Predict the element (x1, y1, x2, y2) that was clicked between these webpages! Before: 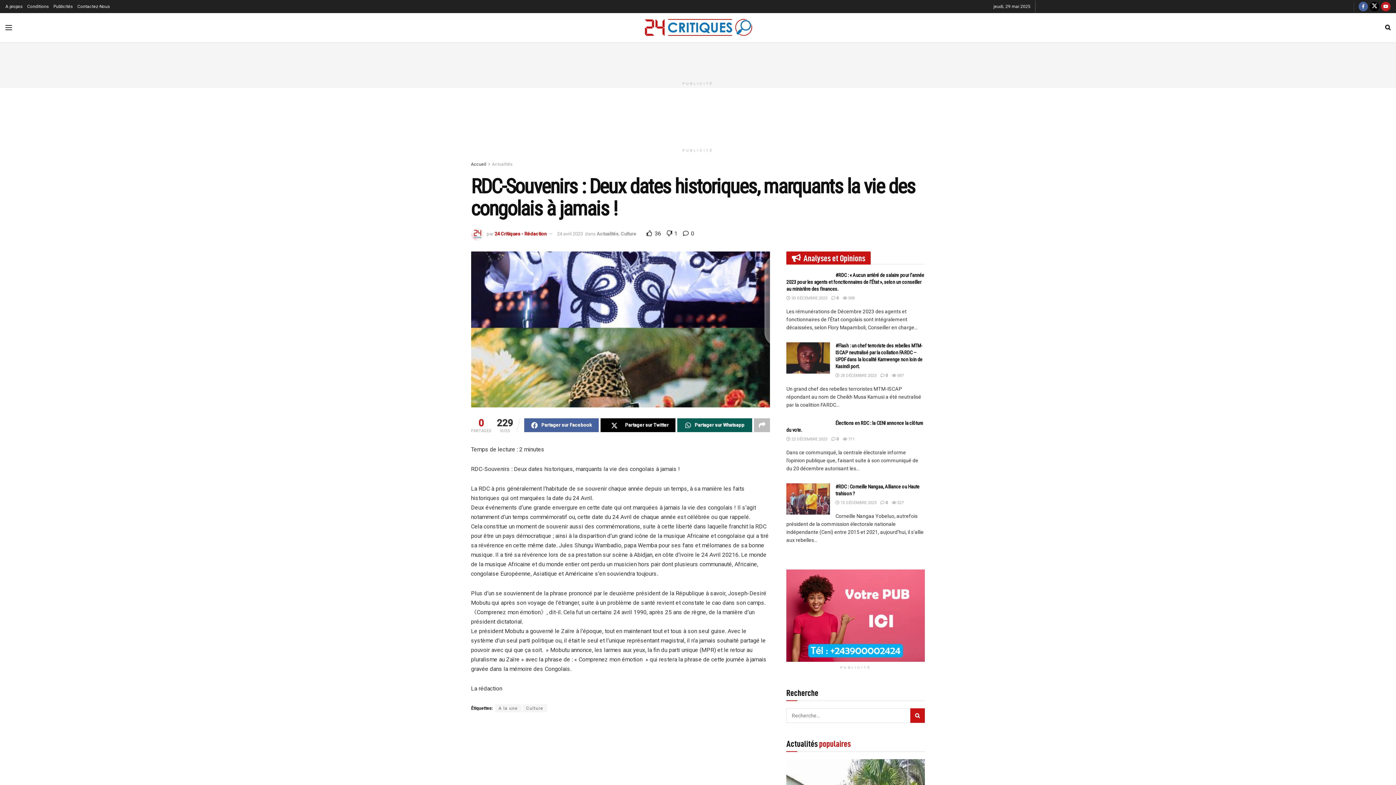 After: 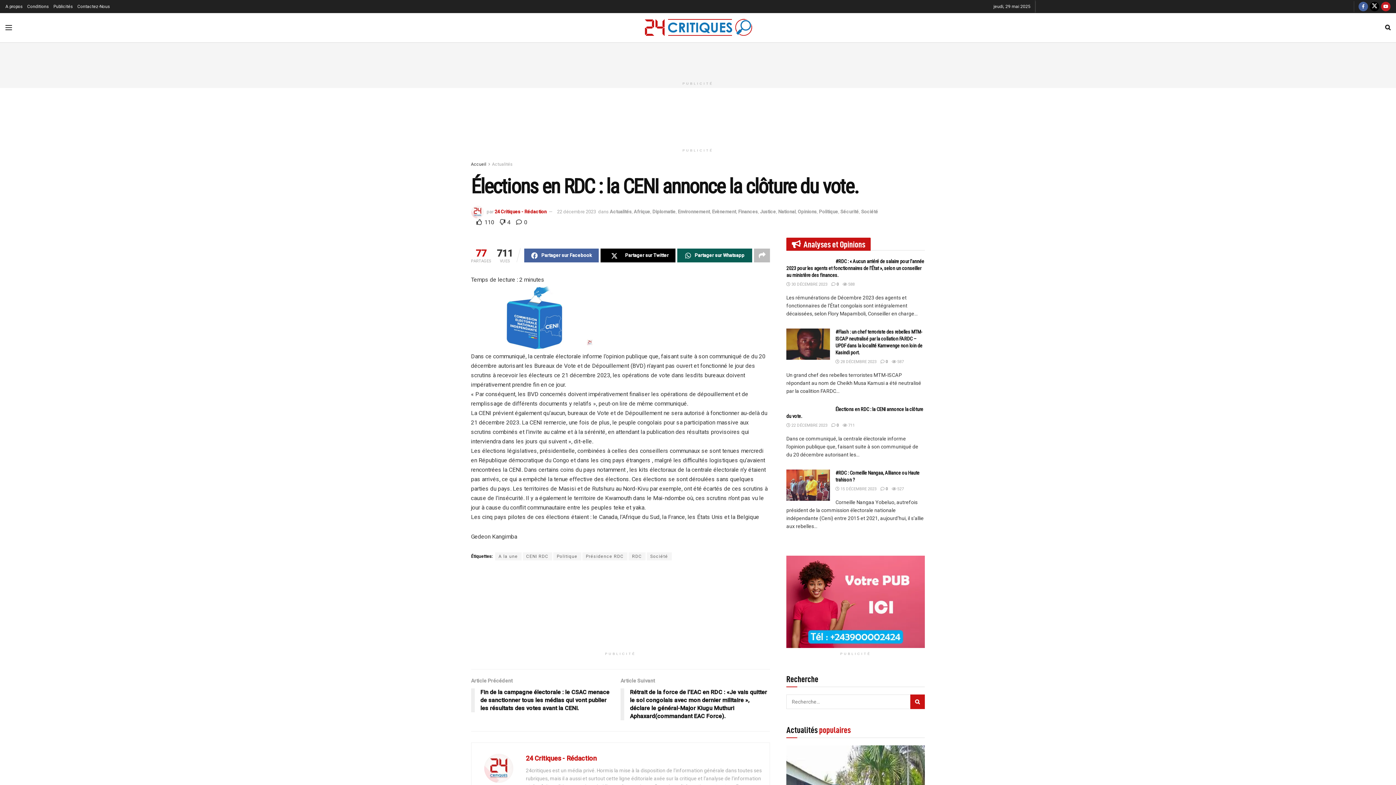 Action: label:  22 DÉCEMBRE 2023 bbox: (786, 437, 827, 441)